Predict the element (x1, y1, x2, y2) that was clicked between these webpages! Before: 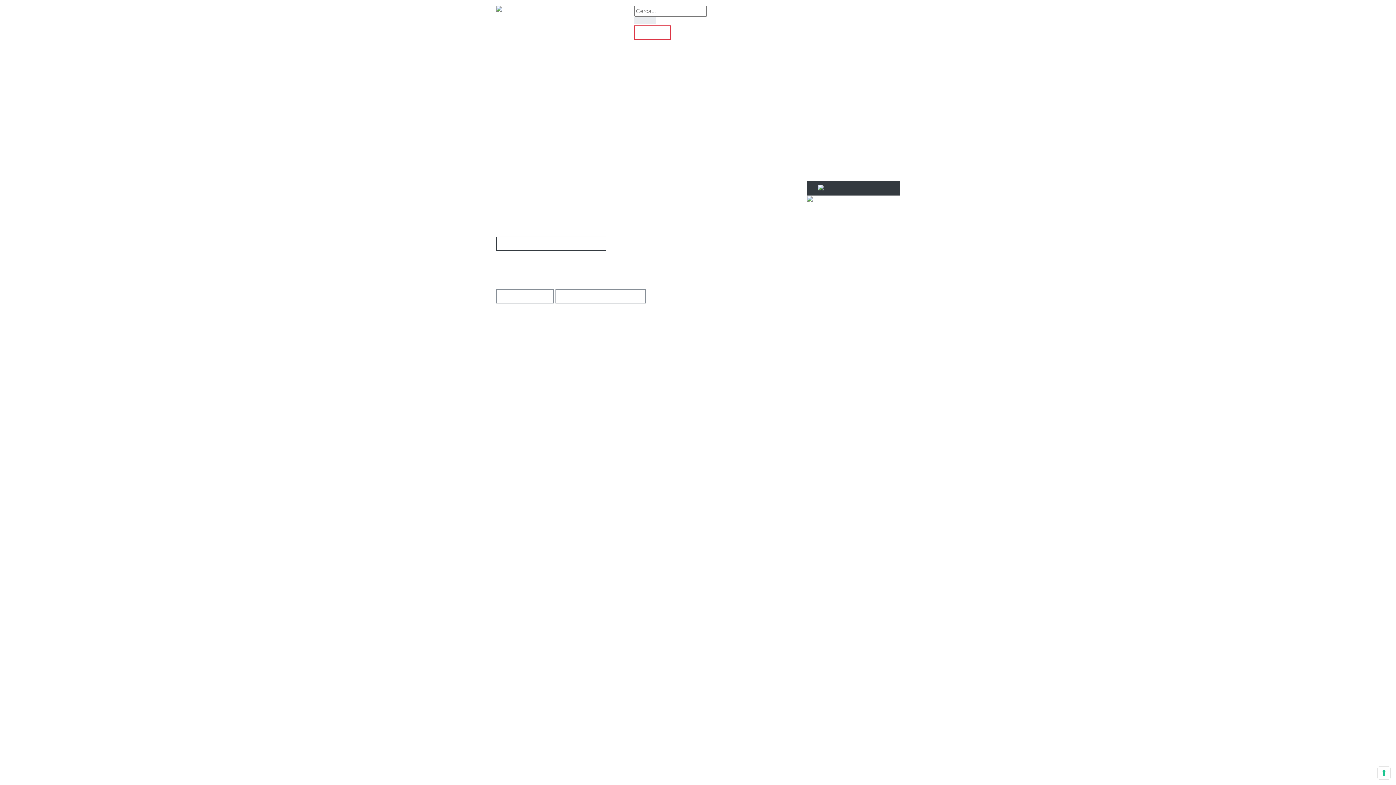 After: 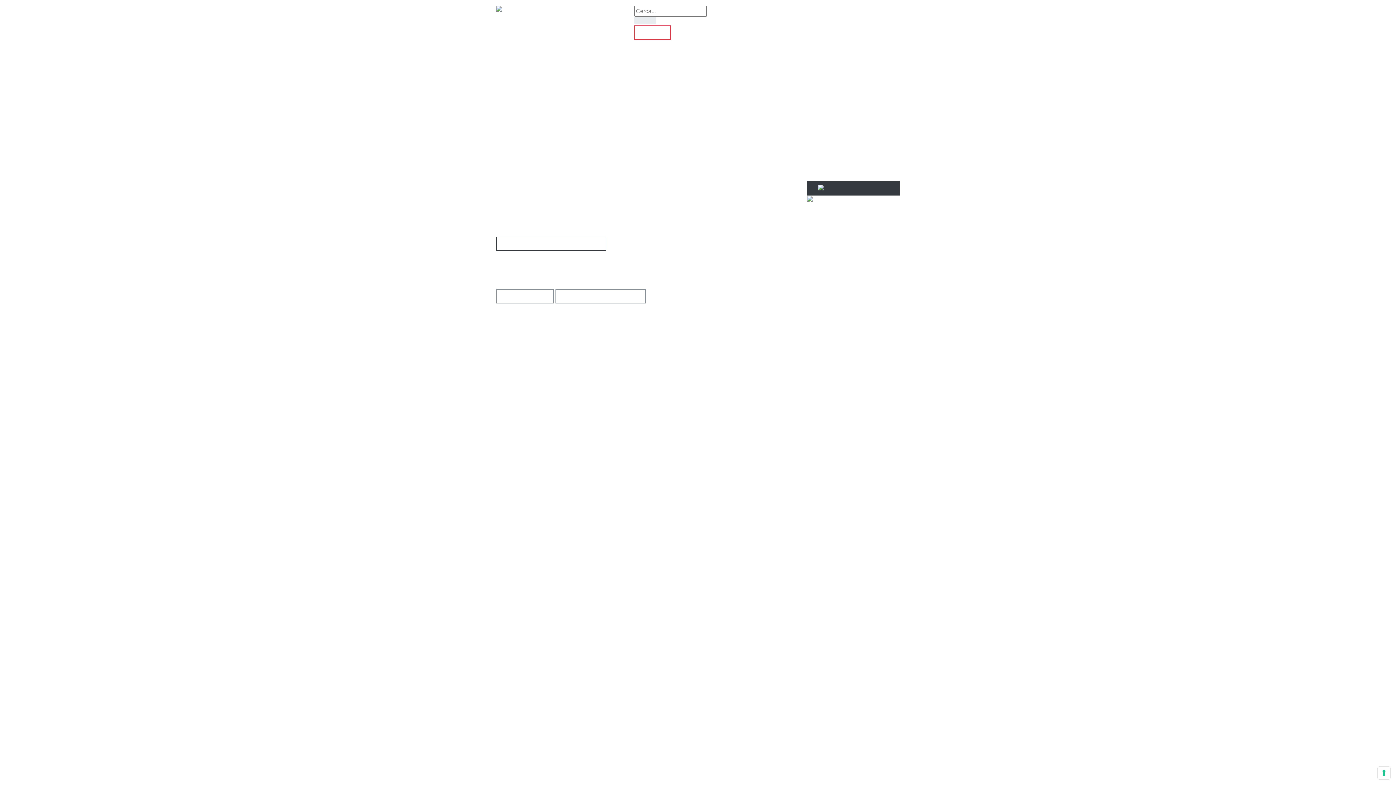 Action: bbox: (718, 95, 800, 118) label: CONSIGLIO TRASPARENTE